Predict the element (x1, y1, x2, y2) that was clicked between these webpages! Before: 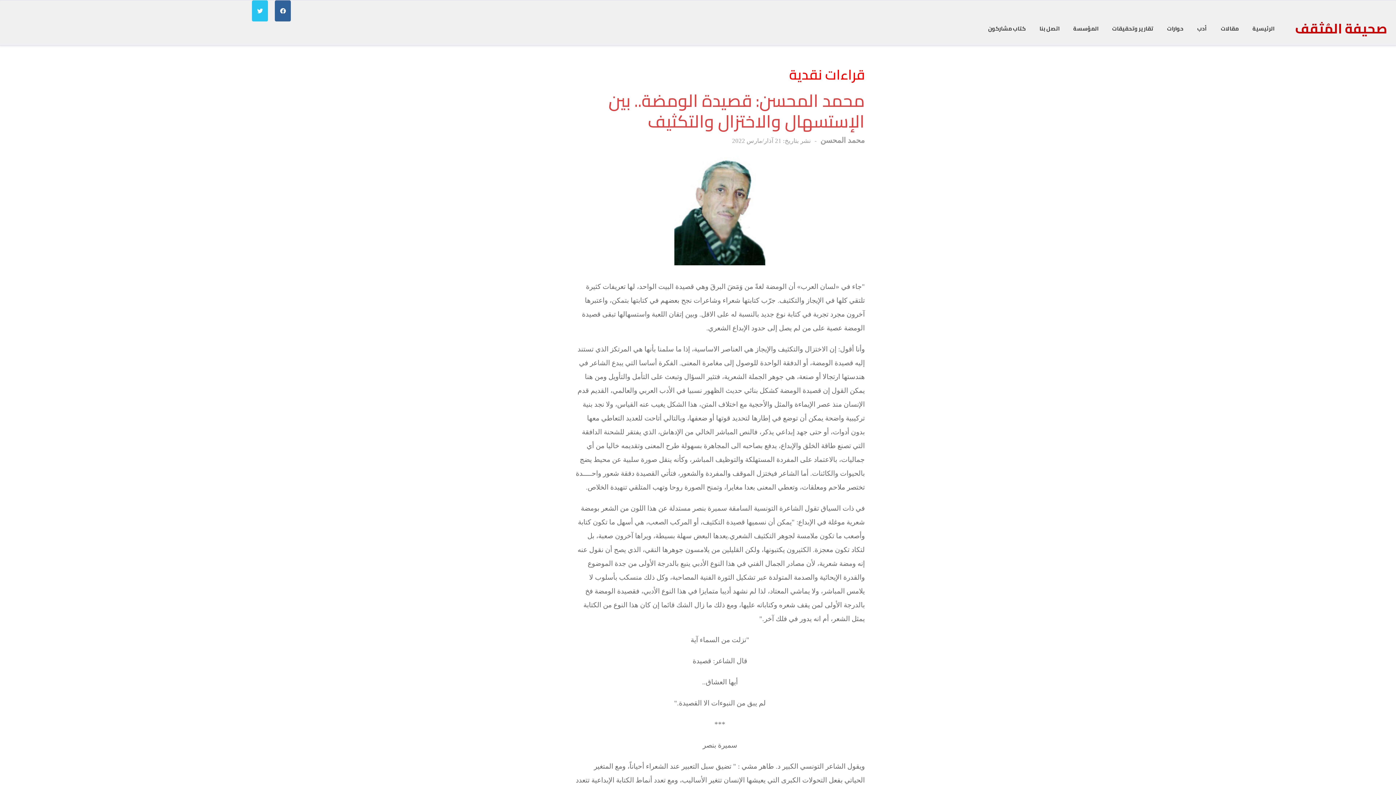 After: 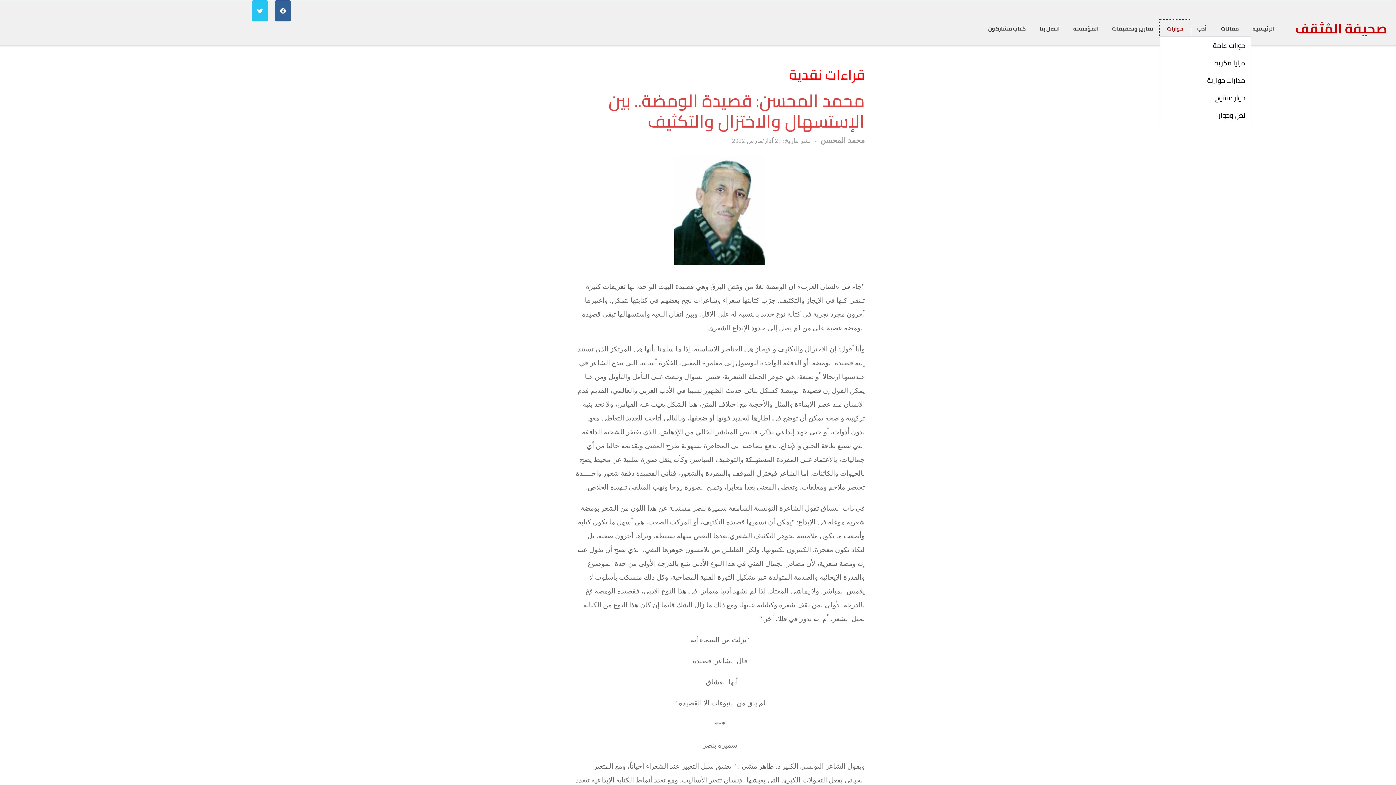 Action: label: حوارات bbox: (1160, 20, 1190, 36)